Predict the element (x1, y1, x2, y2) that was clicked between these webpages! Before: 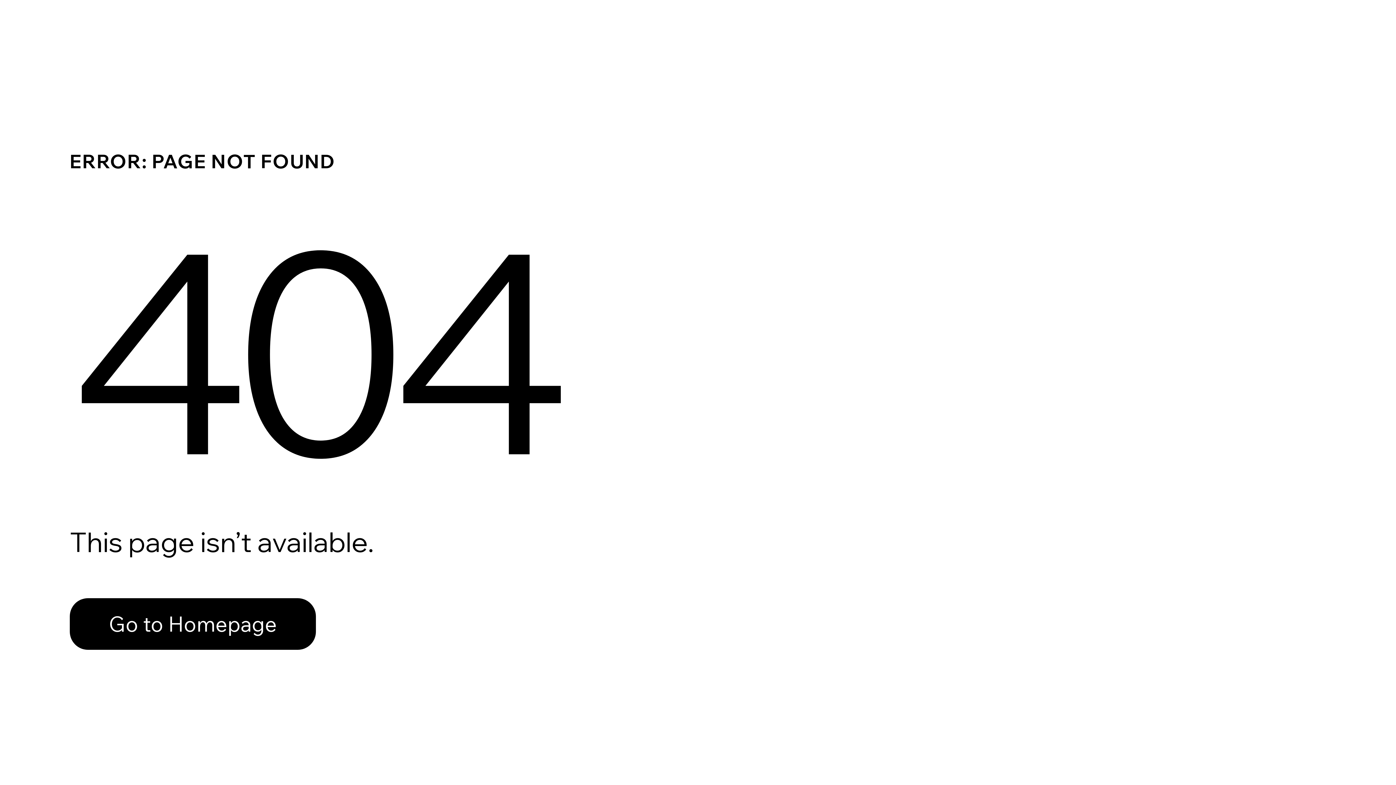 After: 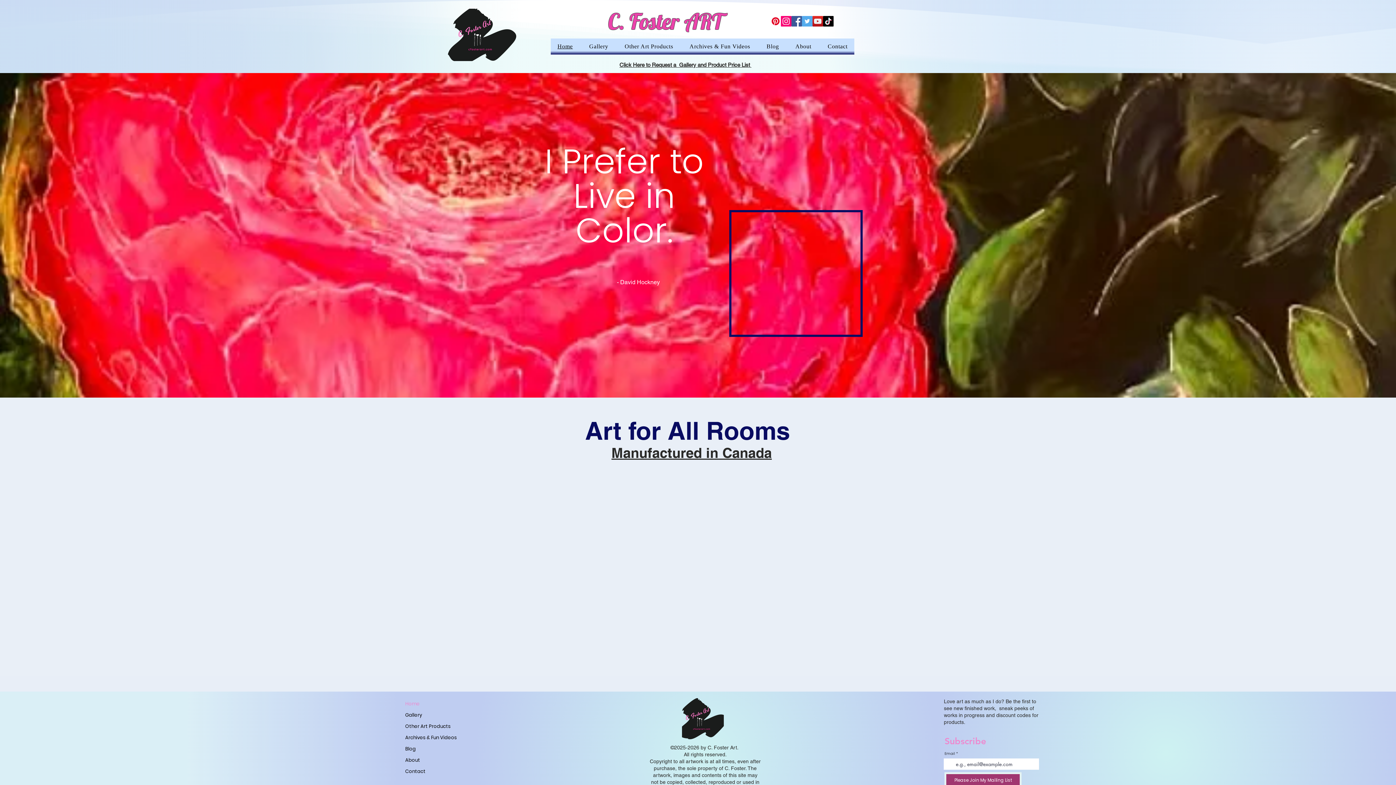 Action: bbox: (69, 598, 316, 650) label: Go to Homepage